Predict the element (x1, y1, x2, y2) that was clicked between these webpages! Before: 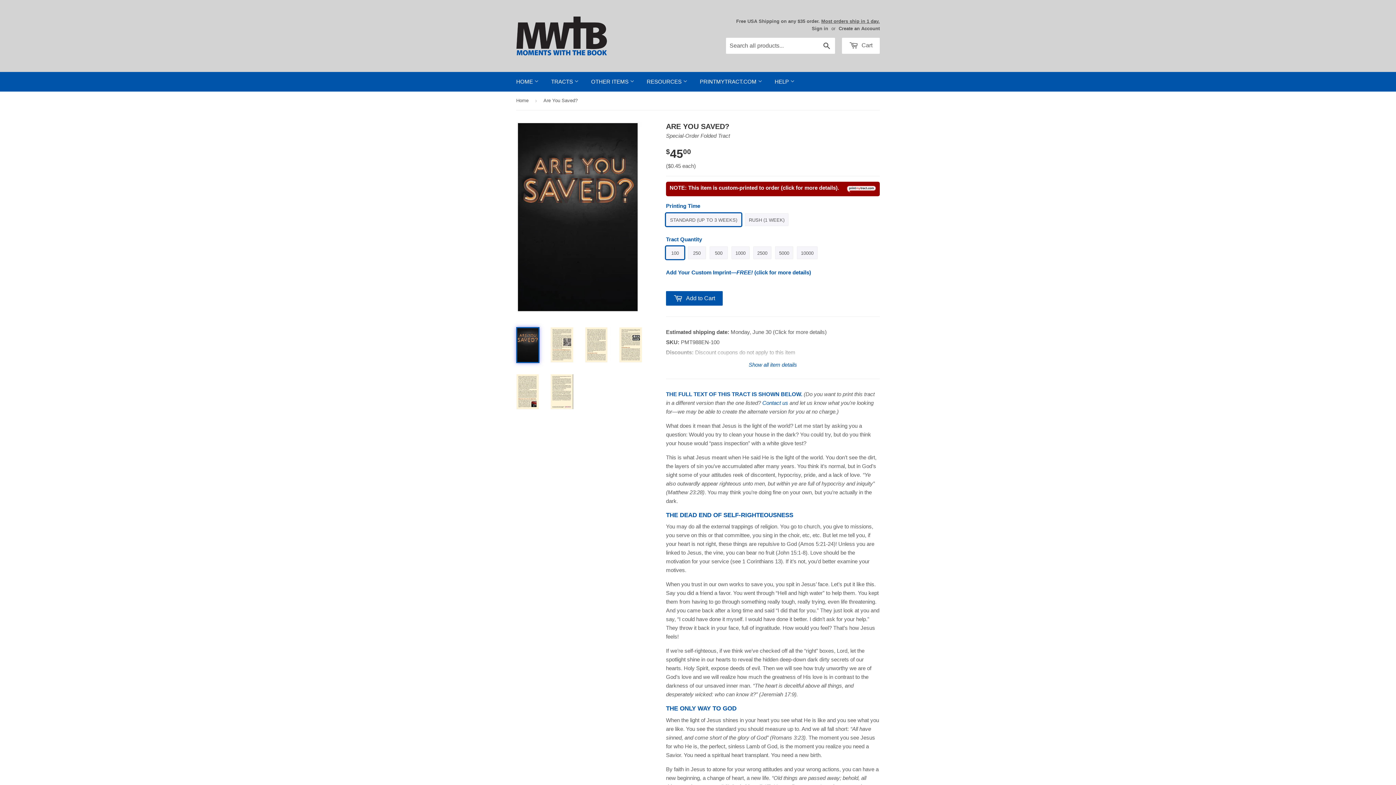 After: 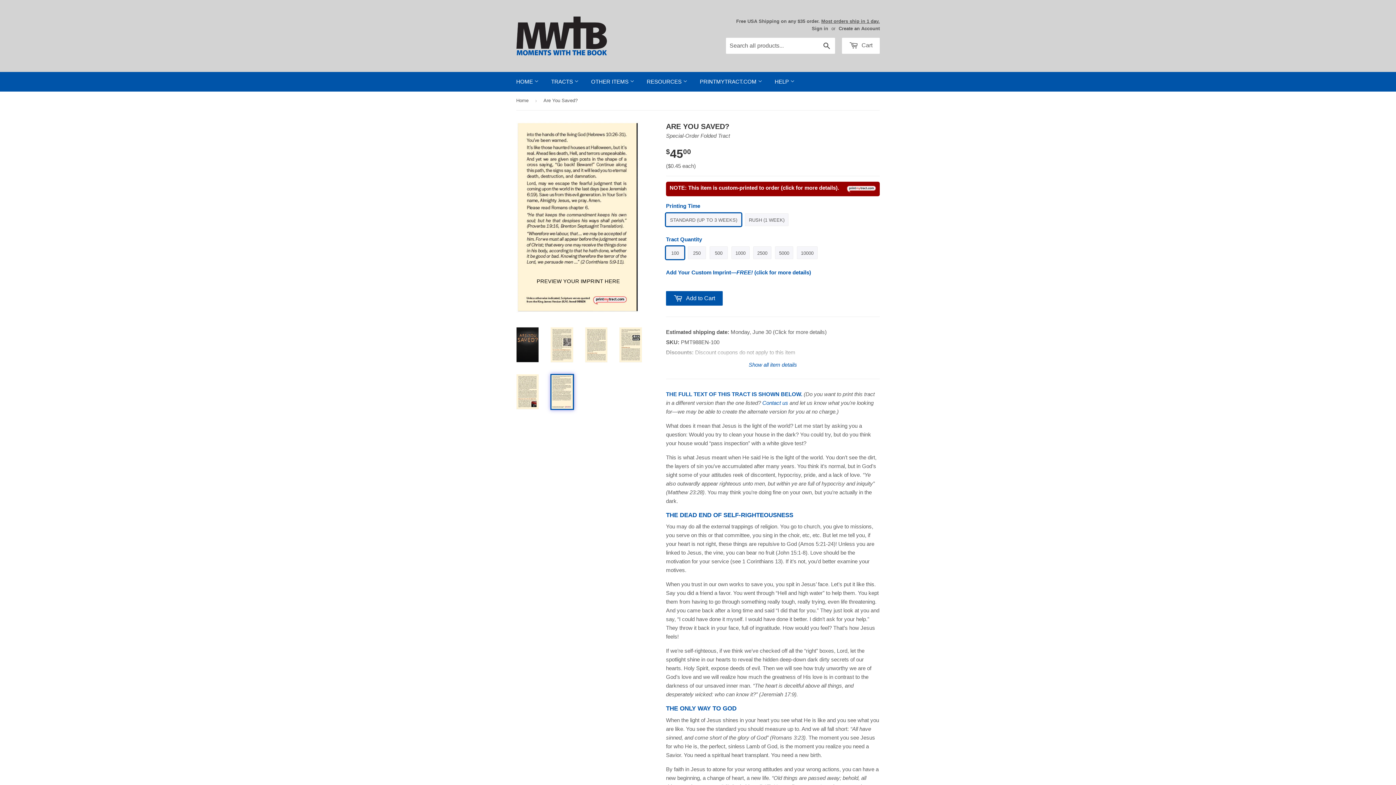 Action: bbox: (550, 374, 574, 410)